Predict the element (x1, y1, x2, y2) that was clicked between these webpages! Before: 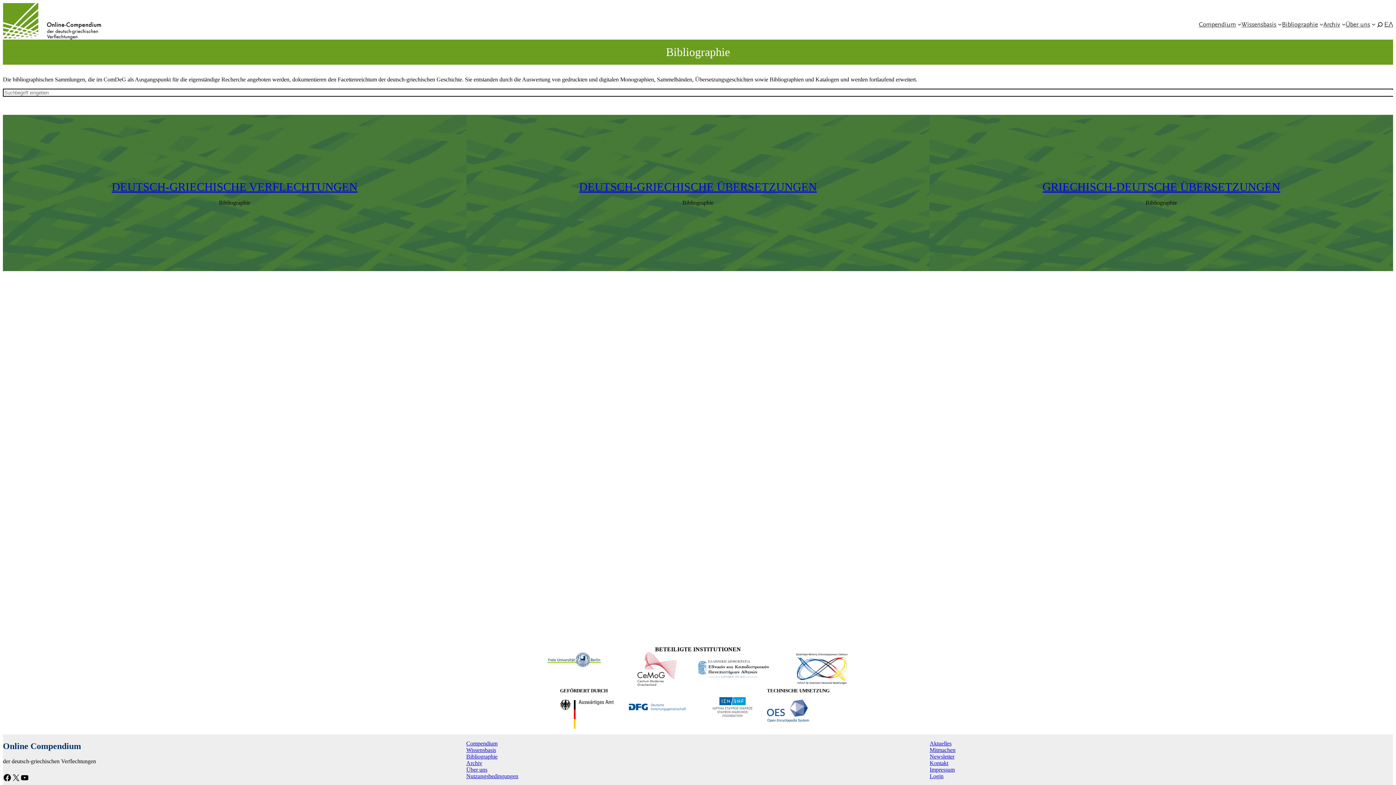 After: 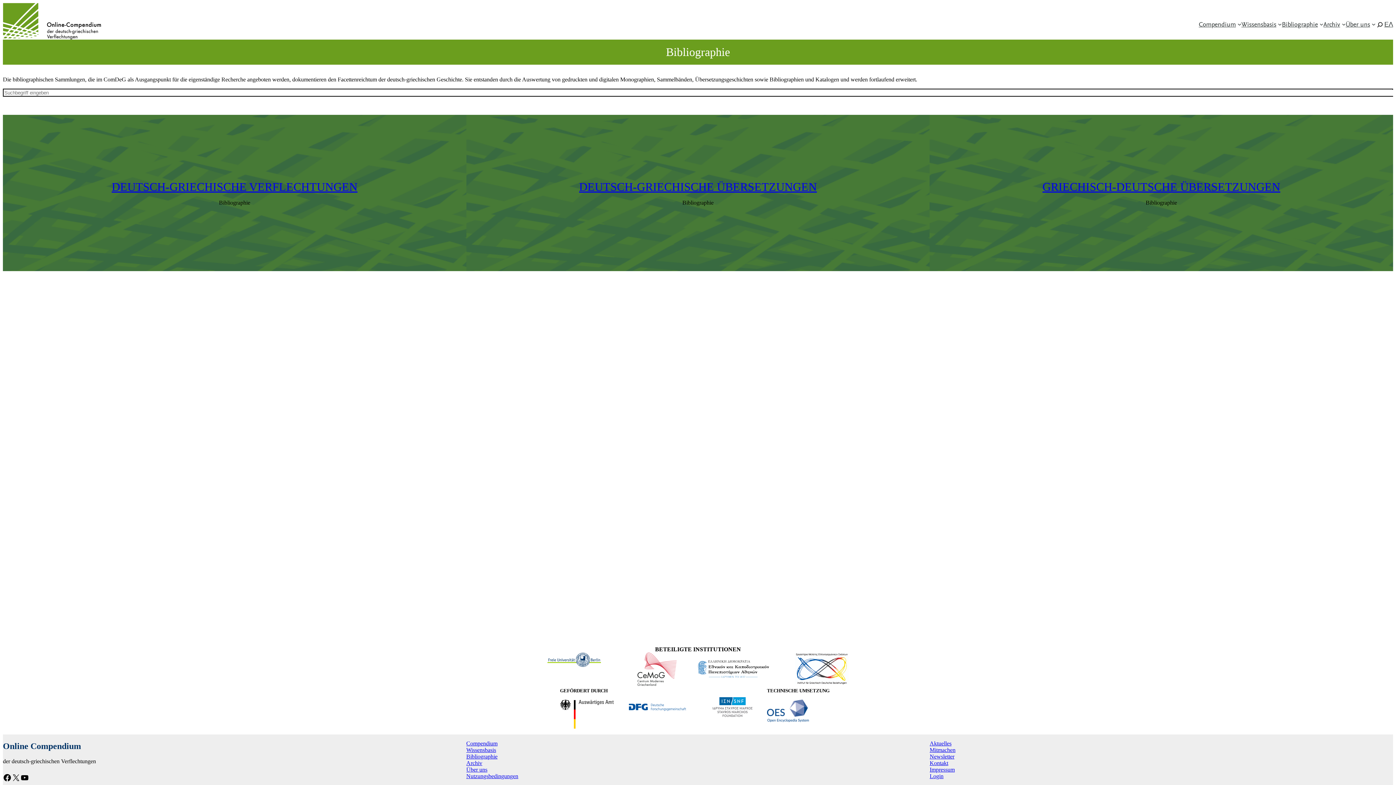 Action: bbox: (629, 704, 686, 711)